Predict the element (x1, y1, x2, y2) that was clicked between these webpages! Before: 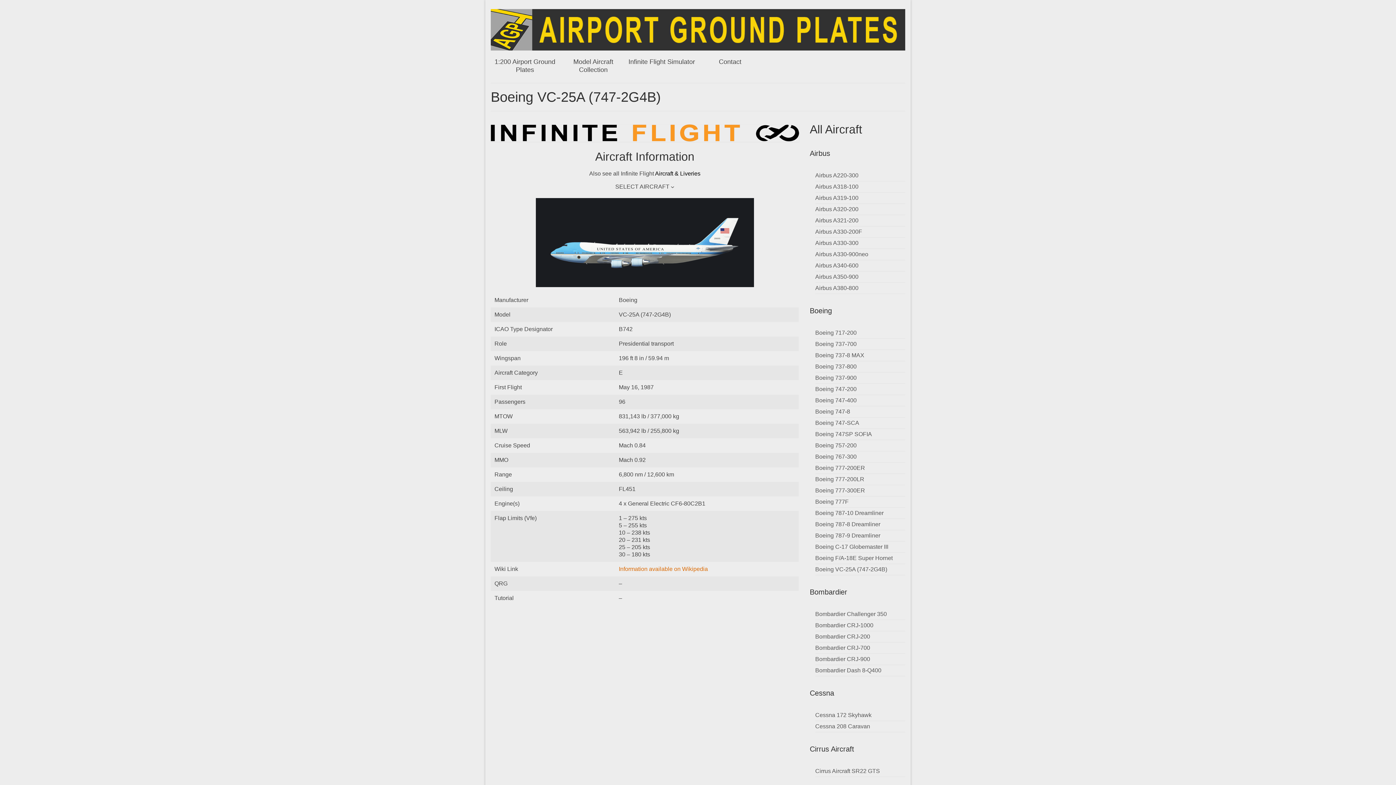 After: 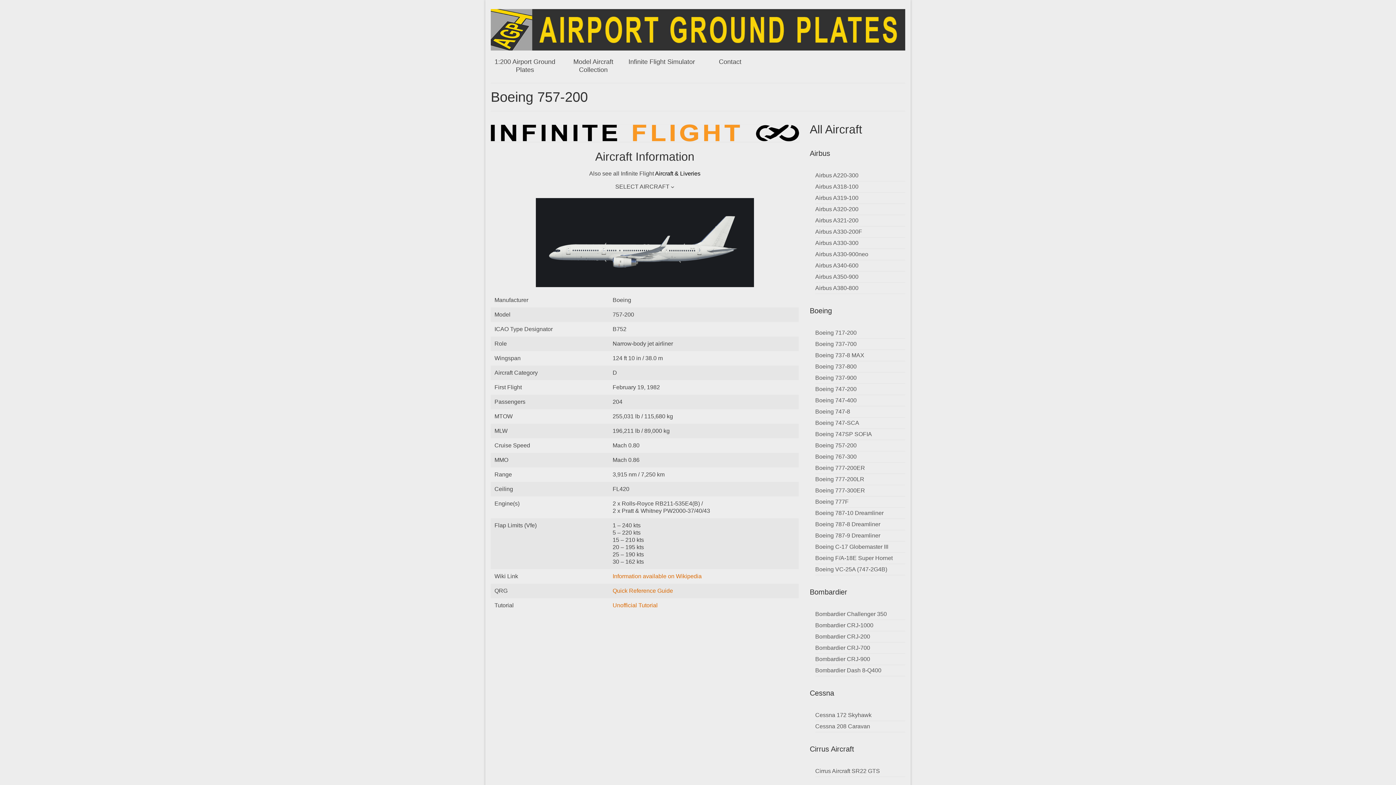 Action: label: Boeing 757-200 bbox: (815, 442, 856, 448)